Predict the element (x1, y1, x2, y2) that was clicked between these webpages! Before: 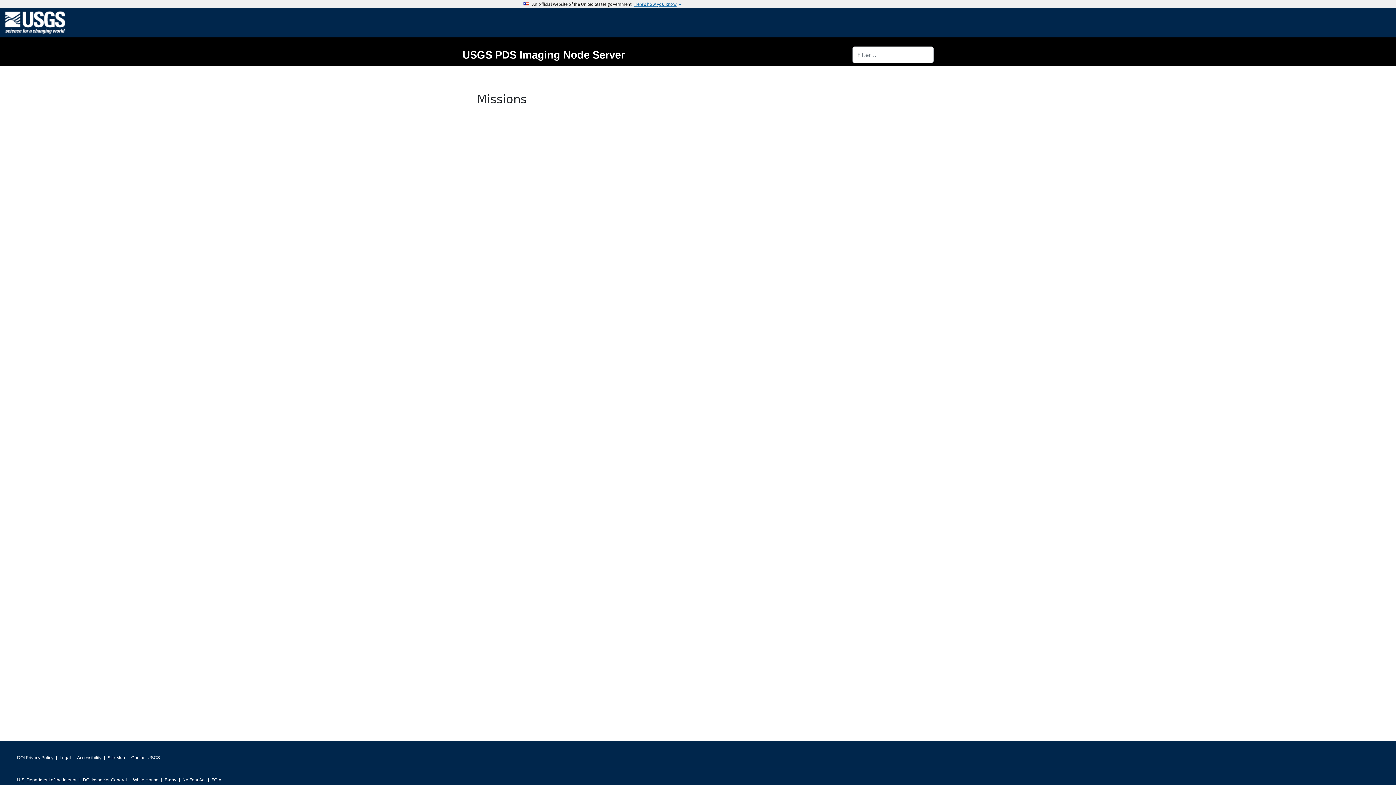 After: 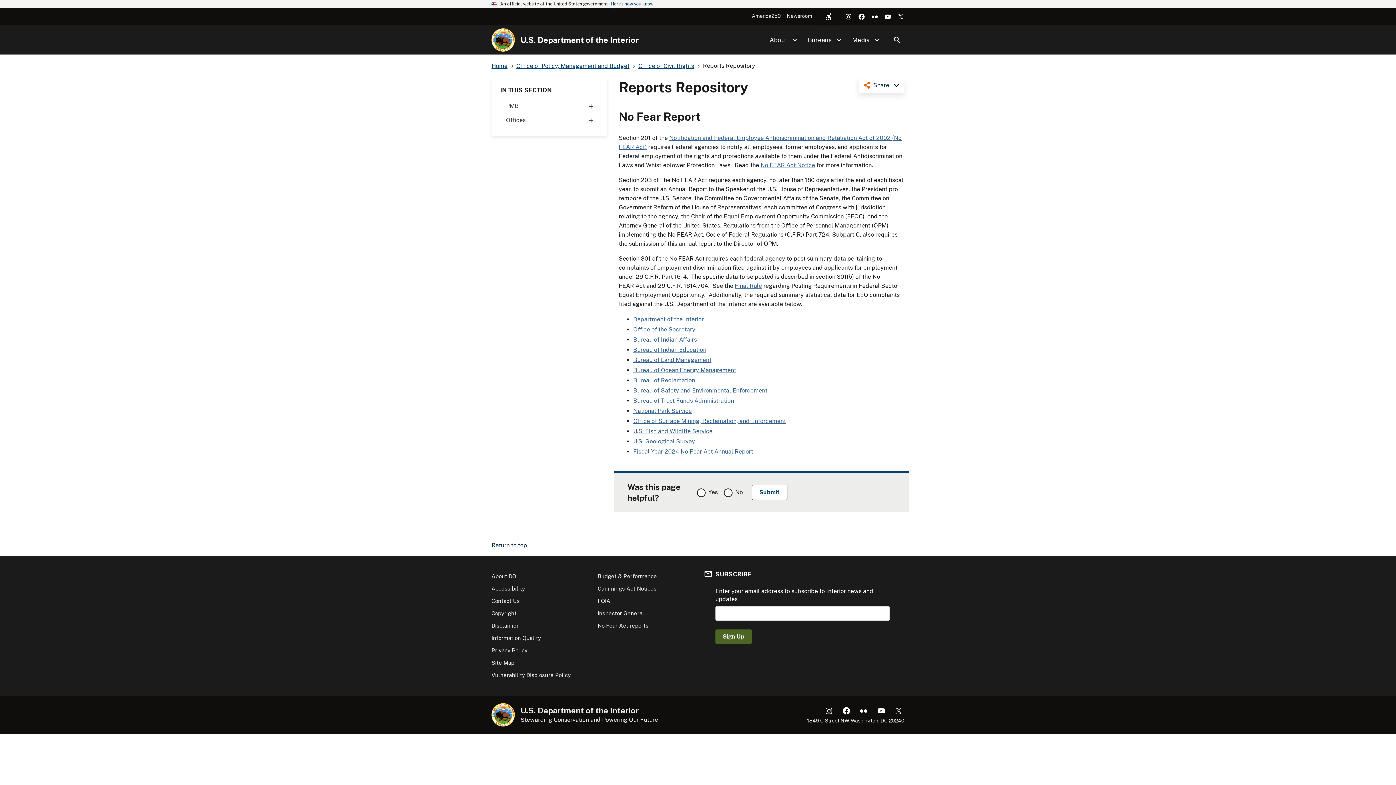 Action: label: No Fear Act bbox: (182, 775, 205, 785)